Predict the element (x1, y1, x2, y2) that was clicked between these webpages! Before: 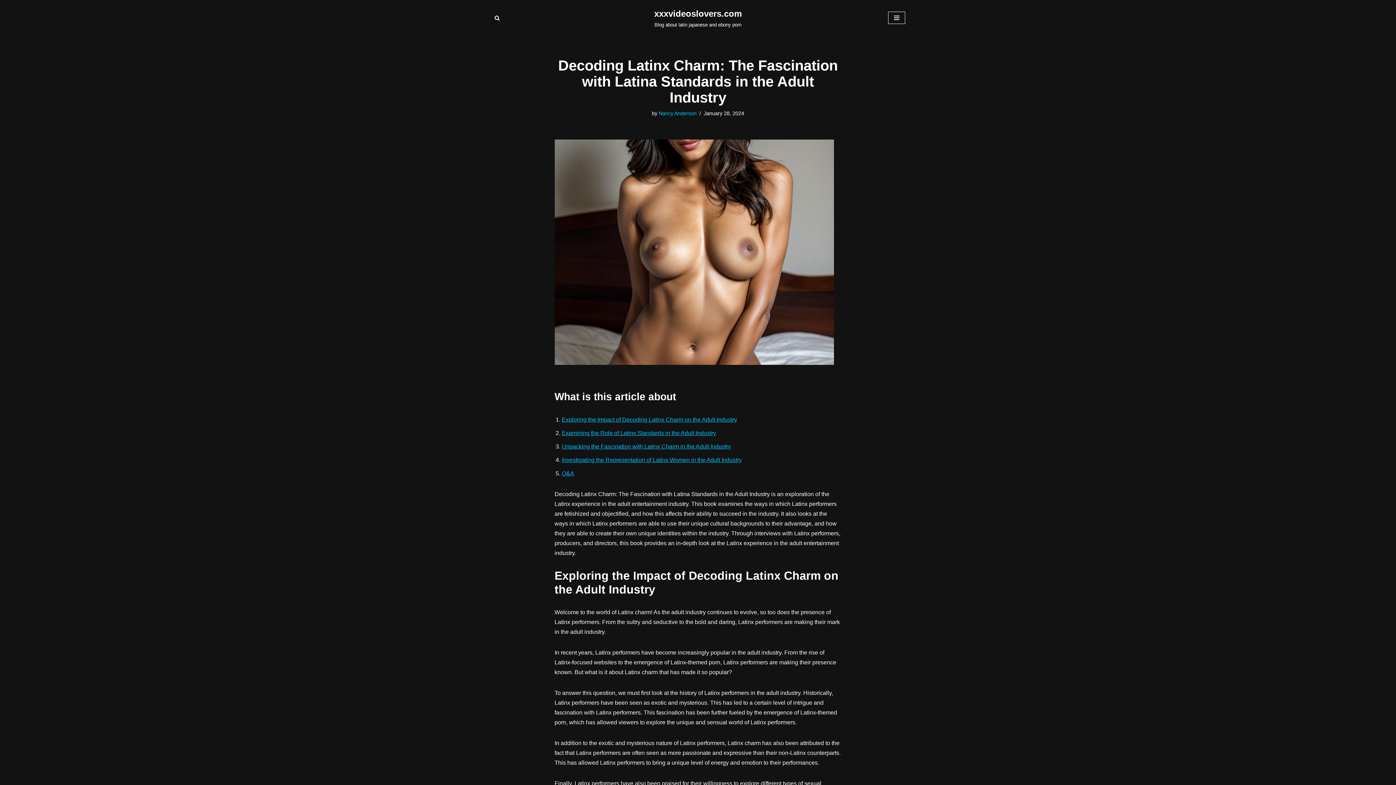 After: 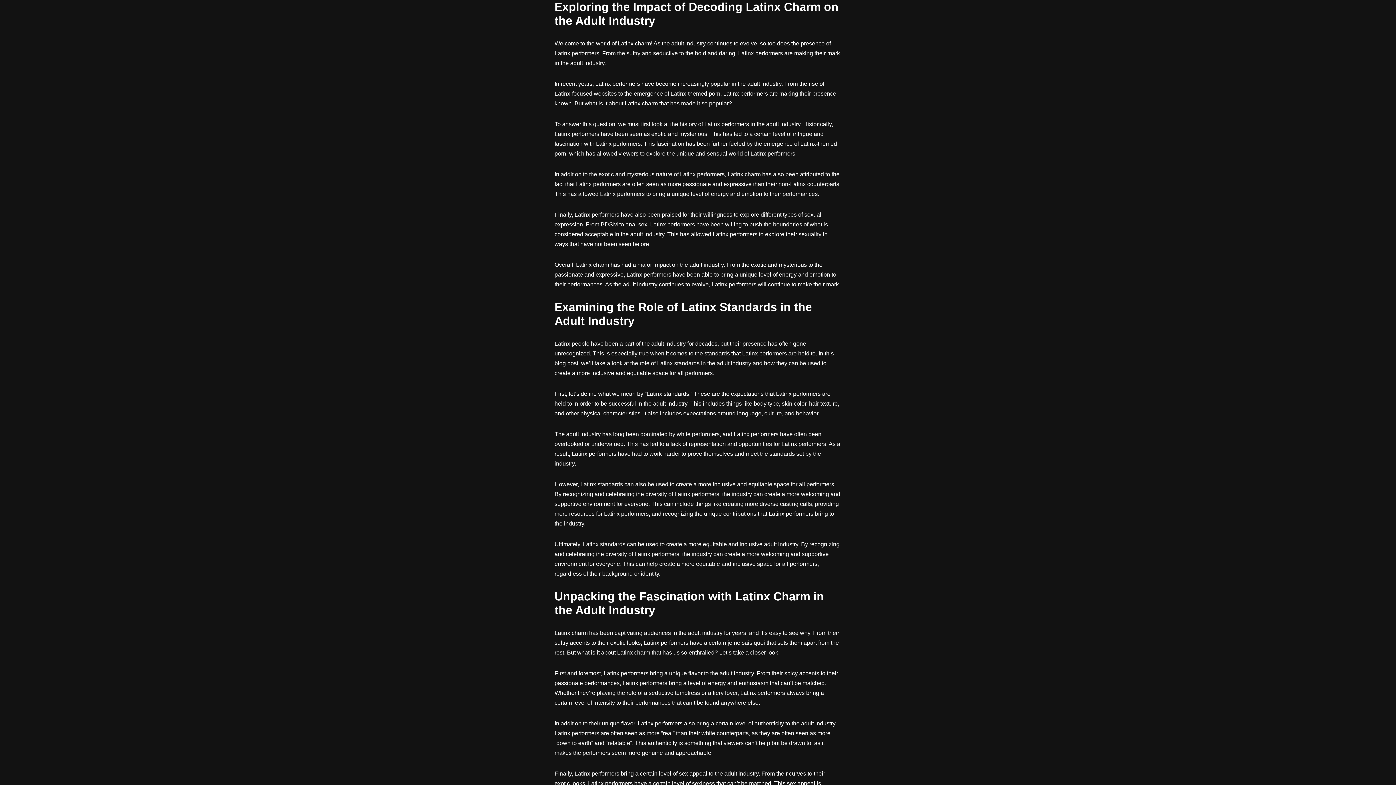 Action: bbox: (562, 416, 737, 422) label: Exploring the Impact of Decoding Latinx Charm on the Adult Industry